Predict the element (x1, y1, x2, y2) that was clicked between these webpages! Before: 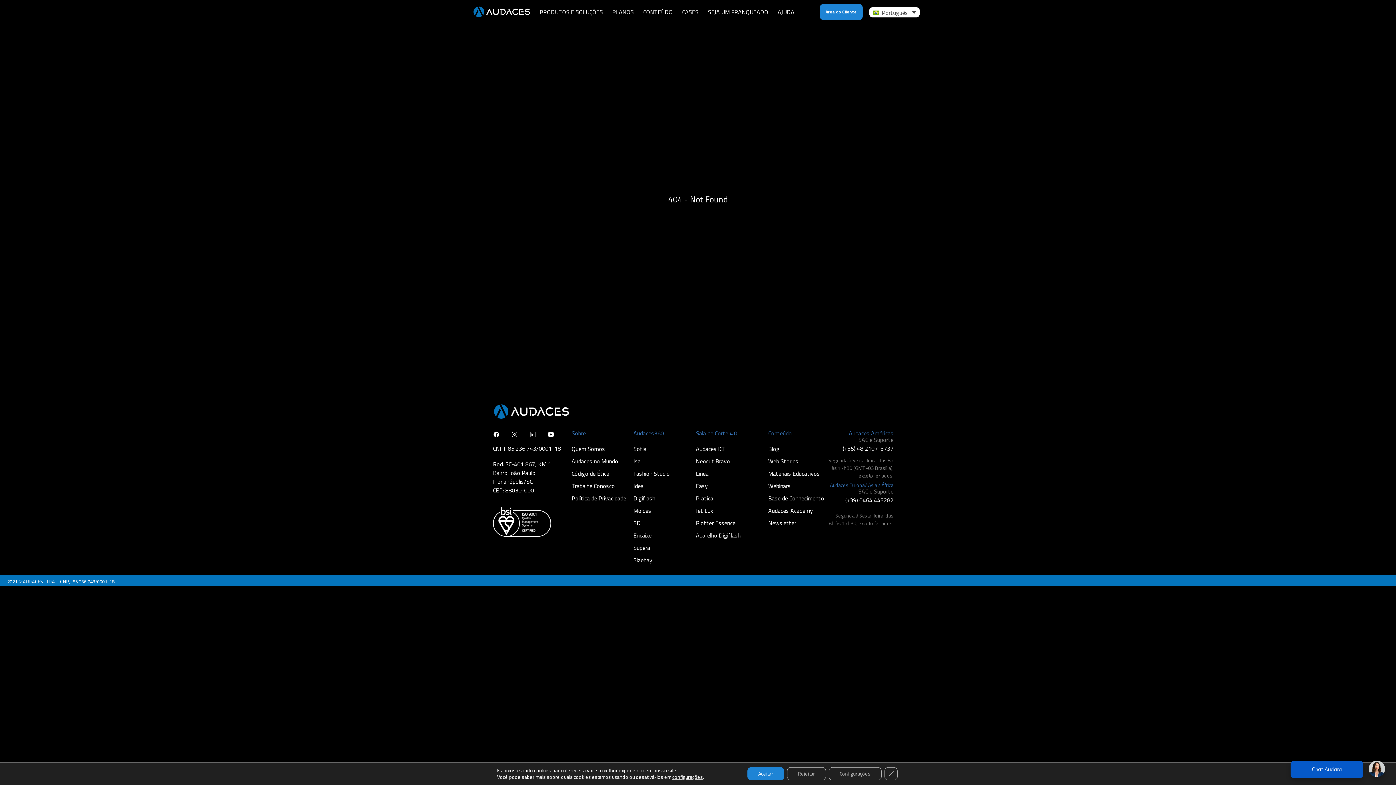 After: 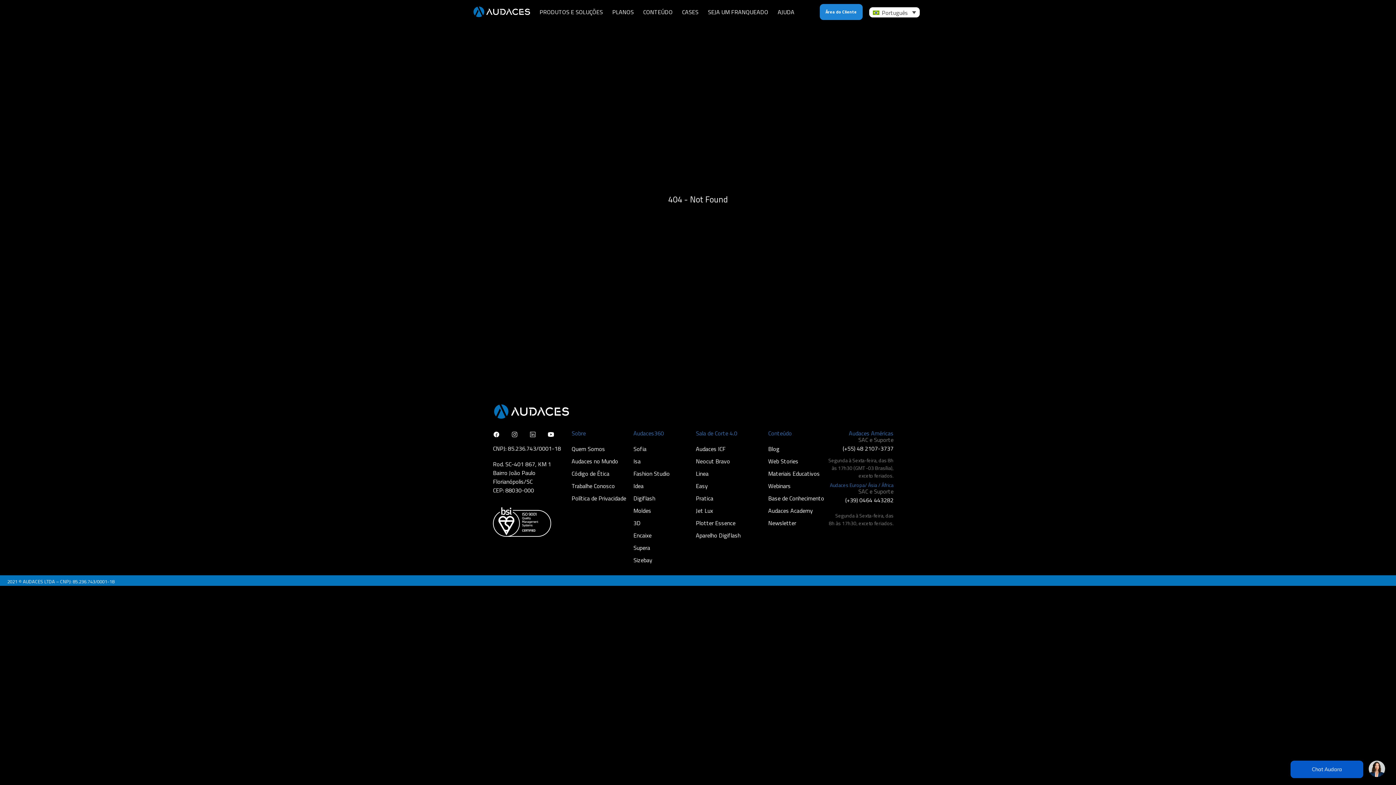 Action: label: Rejeitar bbox: (787, 767, 826, 780)